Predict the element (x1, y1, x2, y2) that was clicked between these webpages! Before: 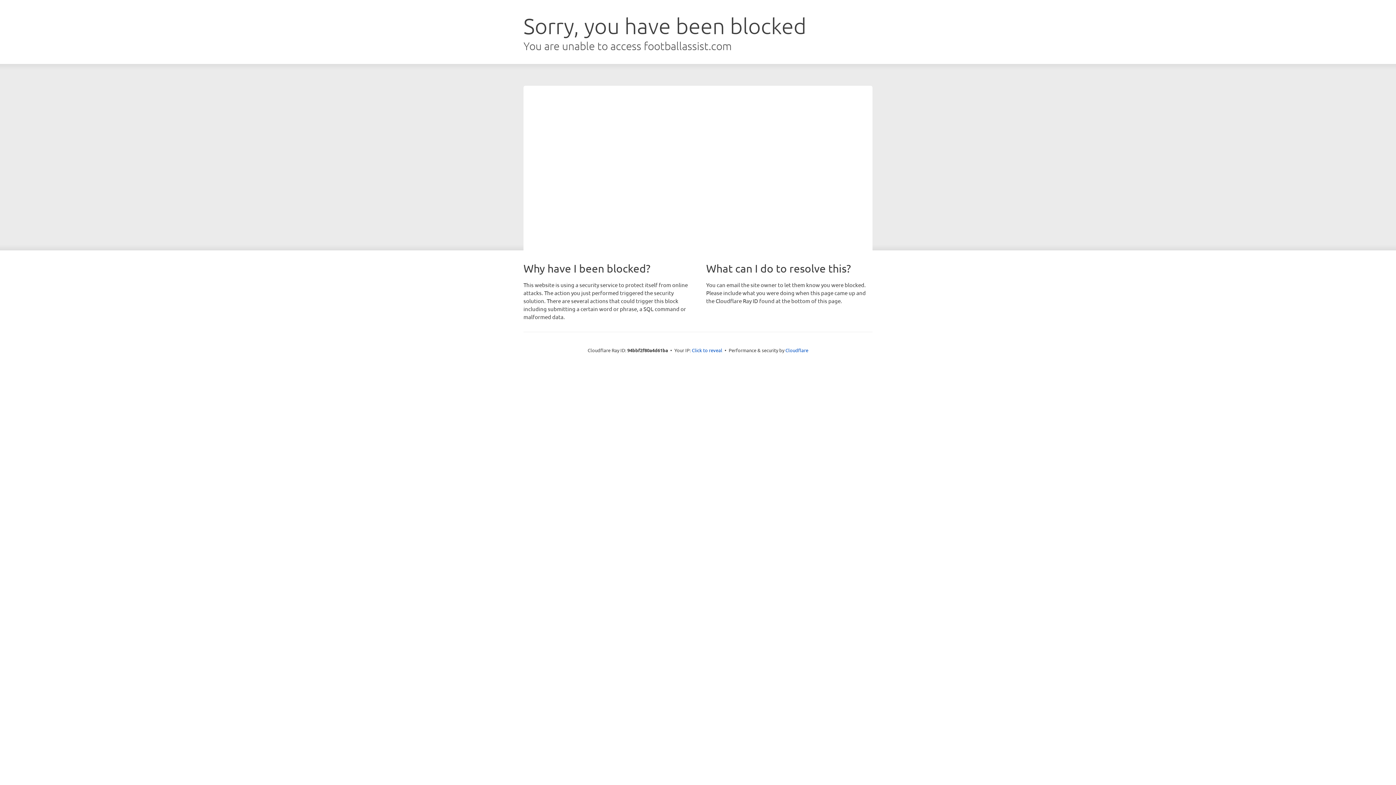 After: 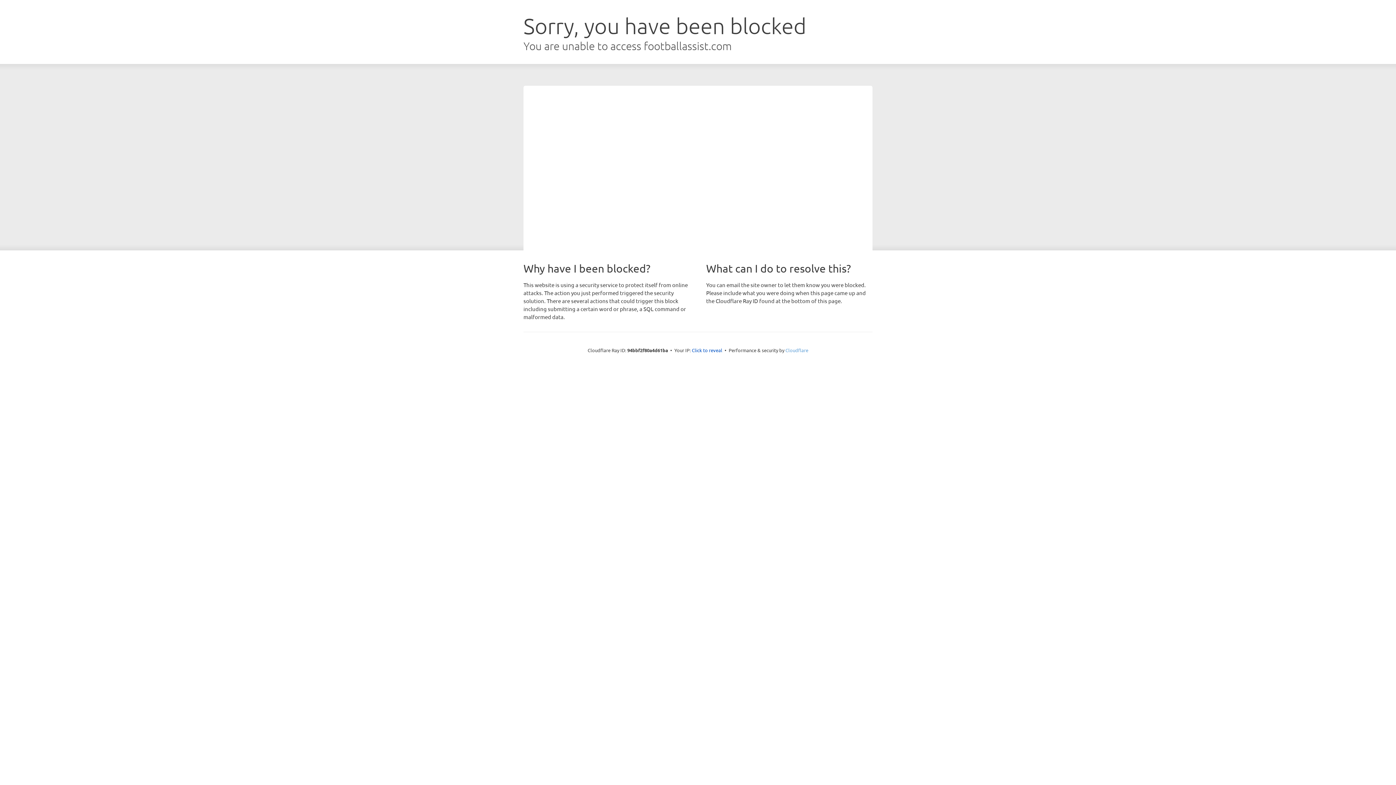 Action: label: Cloudflare bbox: (785, 347, 808, 353)